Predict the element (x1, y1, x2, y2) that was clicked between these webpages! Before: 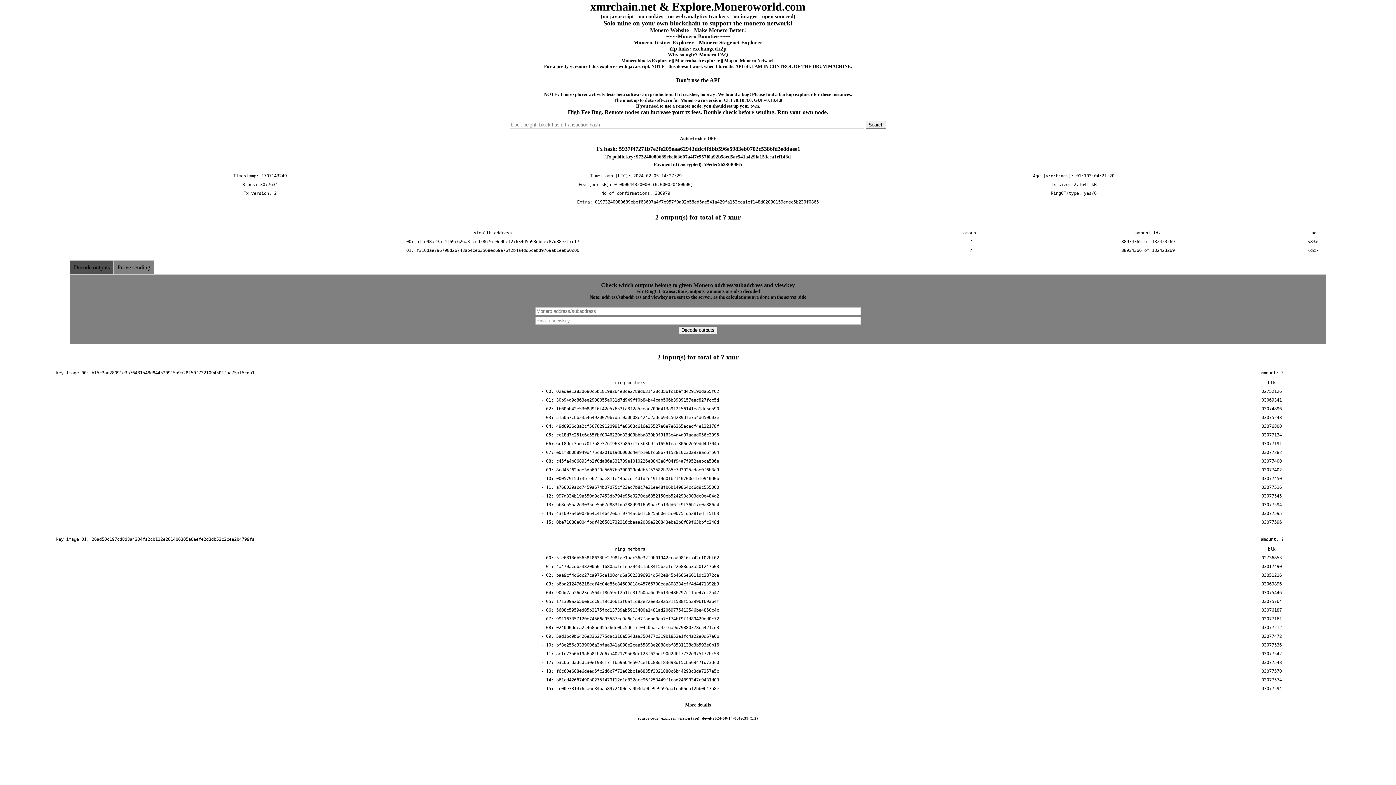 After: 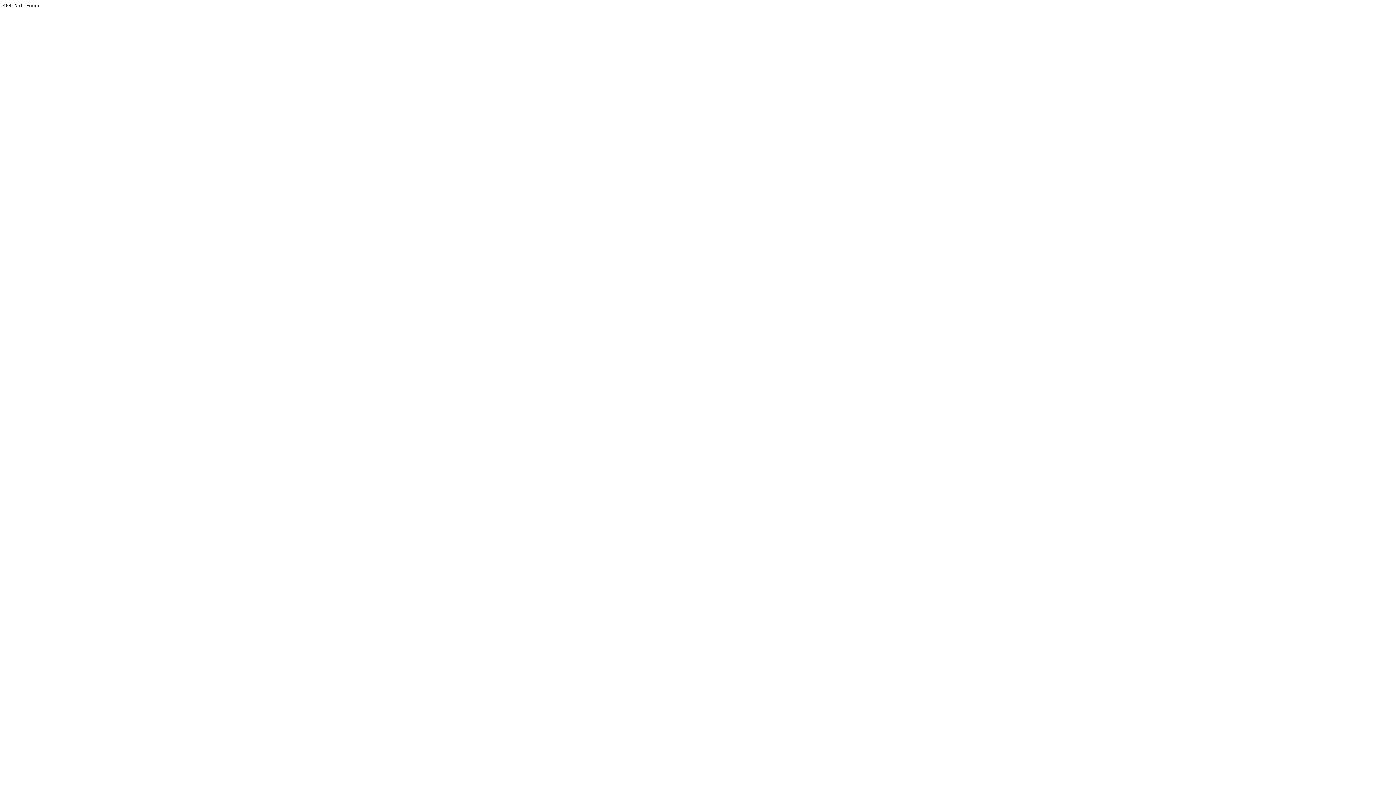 Action: bbox: (680, 135, 716, 140) label: Autorefresh is OFF